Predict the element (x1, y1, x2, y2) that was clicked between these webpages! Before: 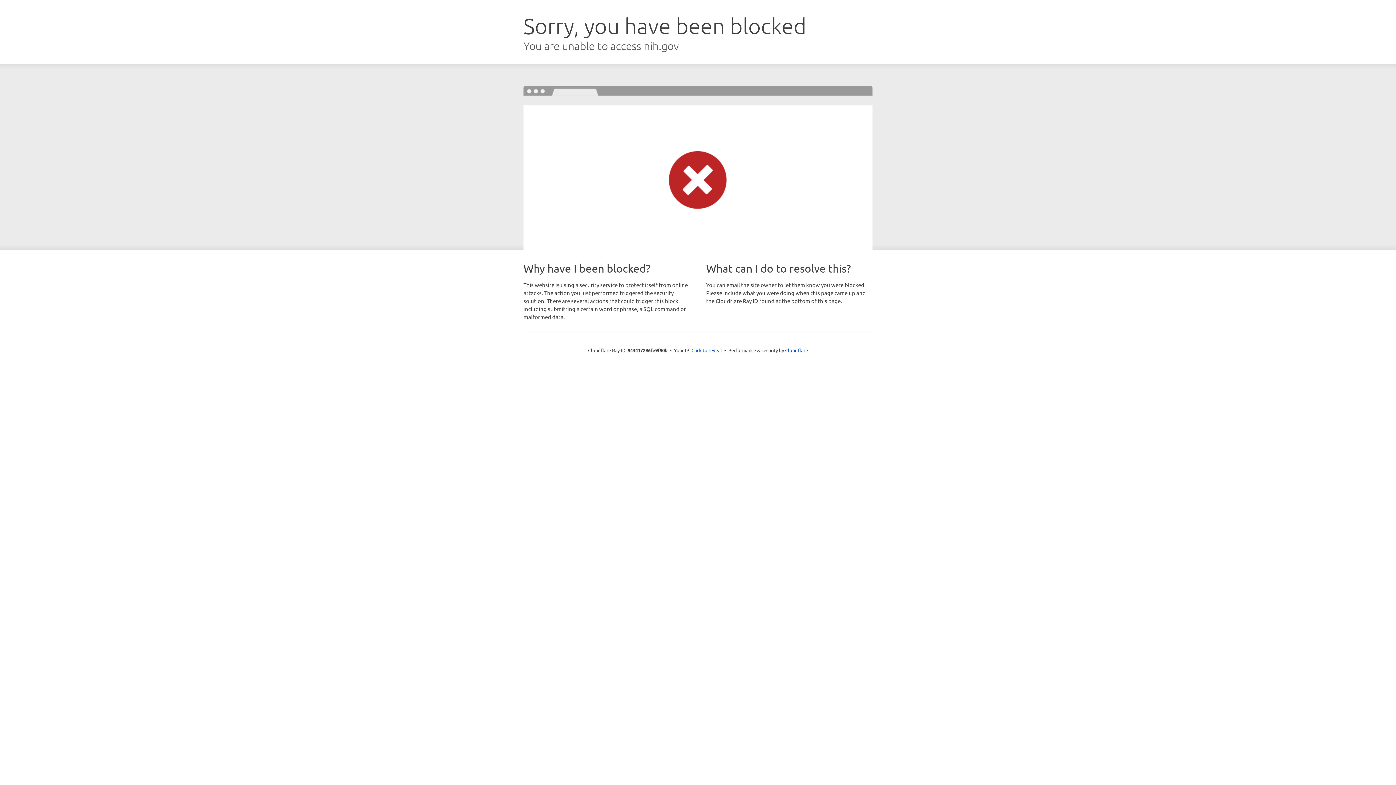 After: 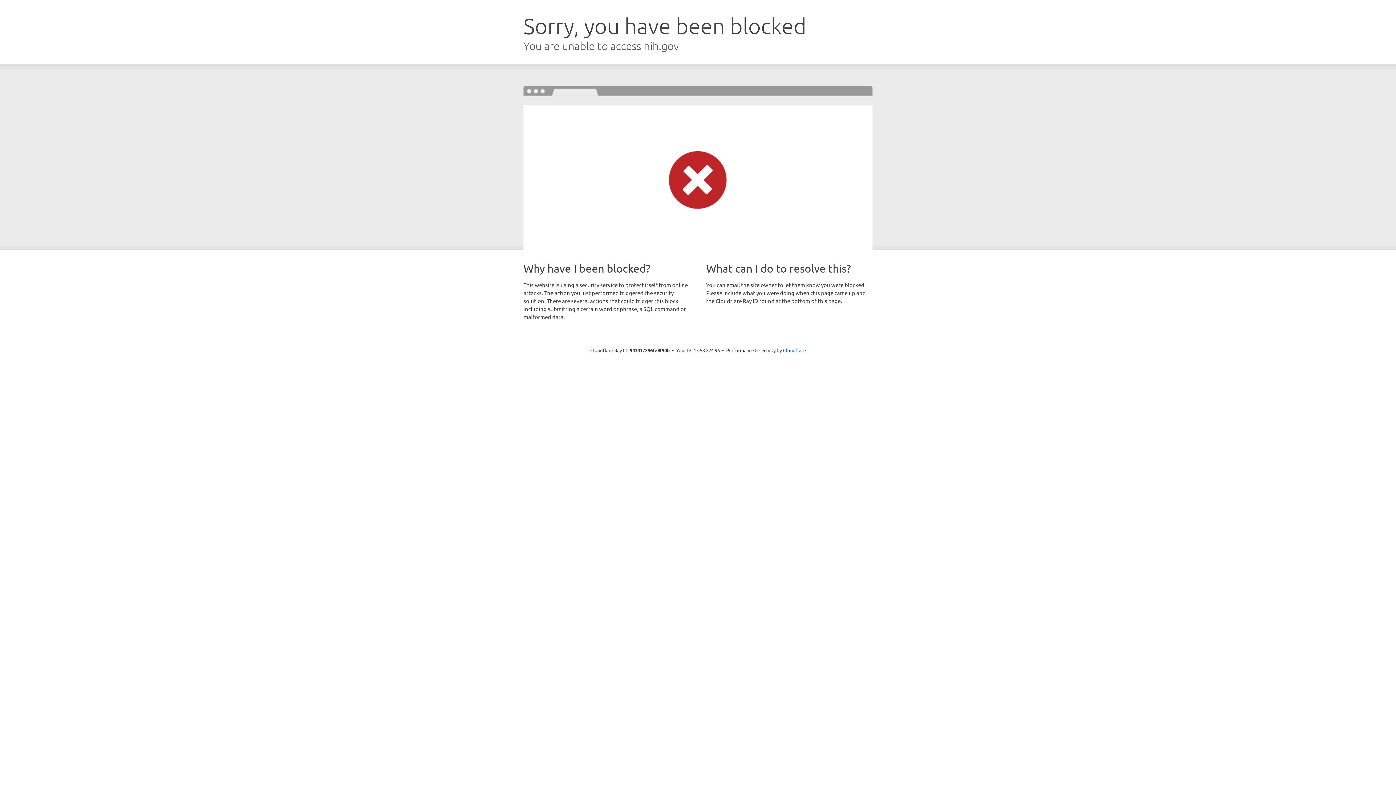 Action: bbox: (691, 346, 722, 353) label: Click to reveal